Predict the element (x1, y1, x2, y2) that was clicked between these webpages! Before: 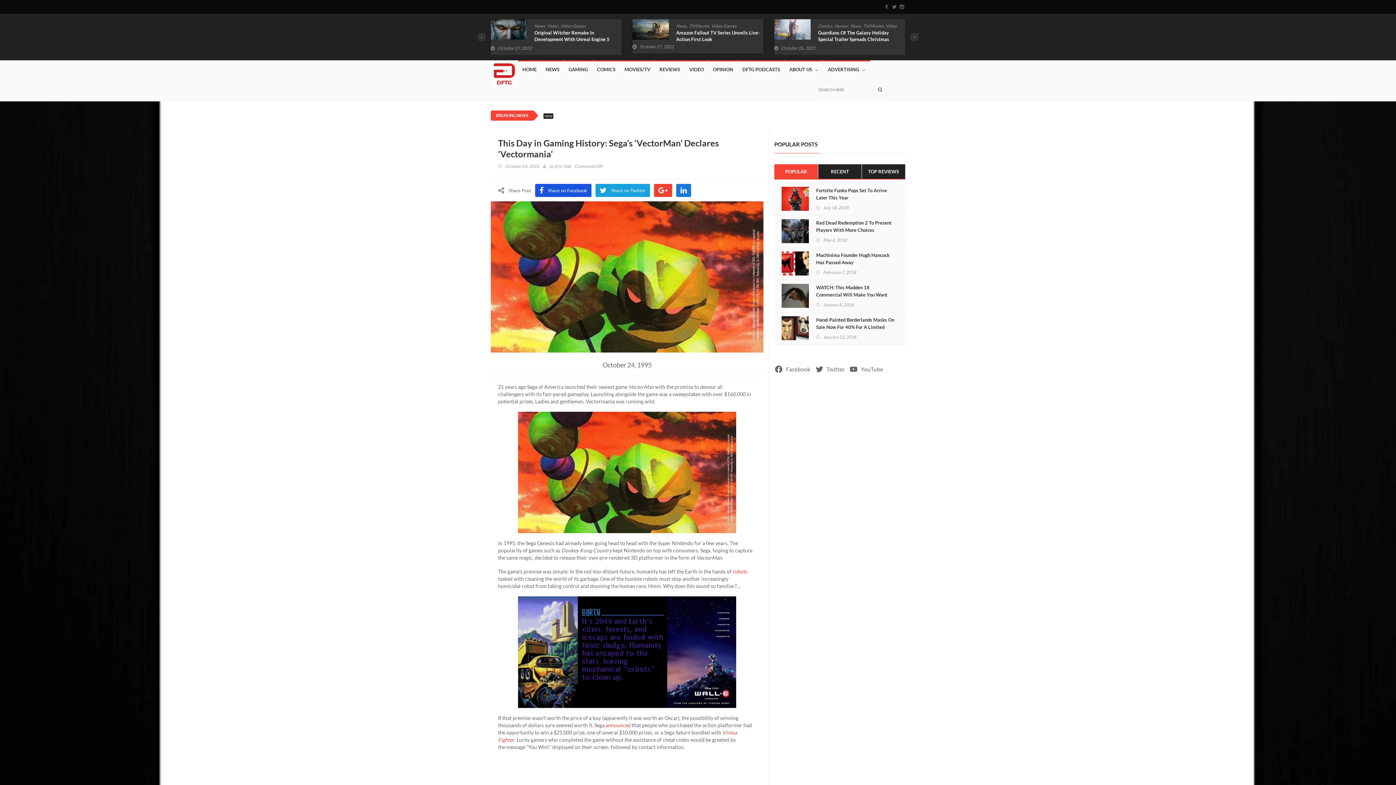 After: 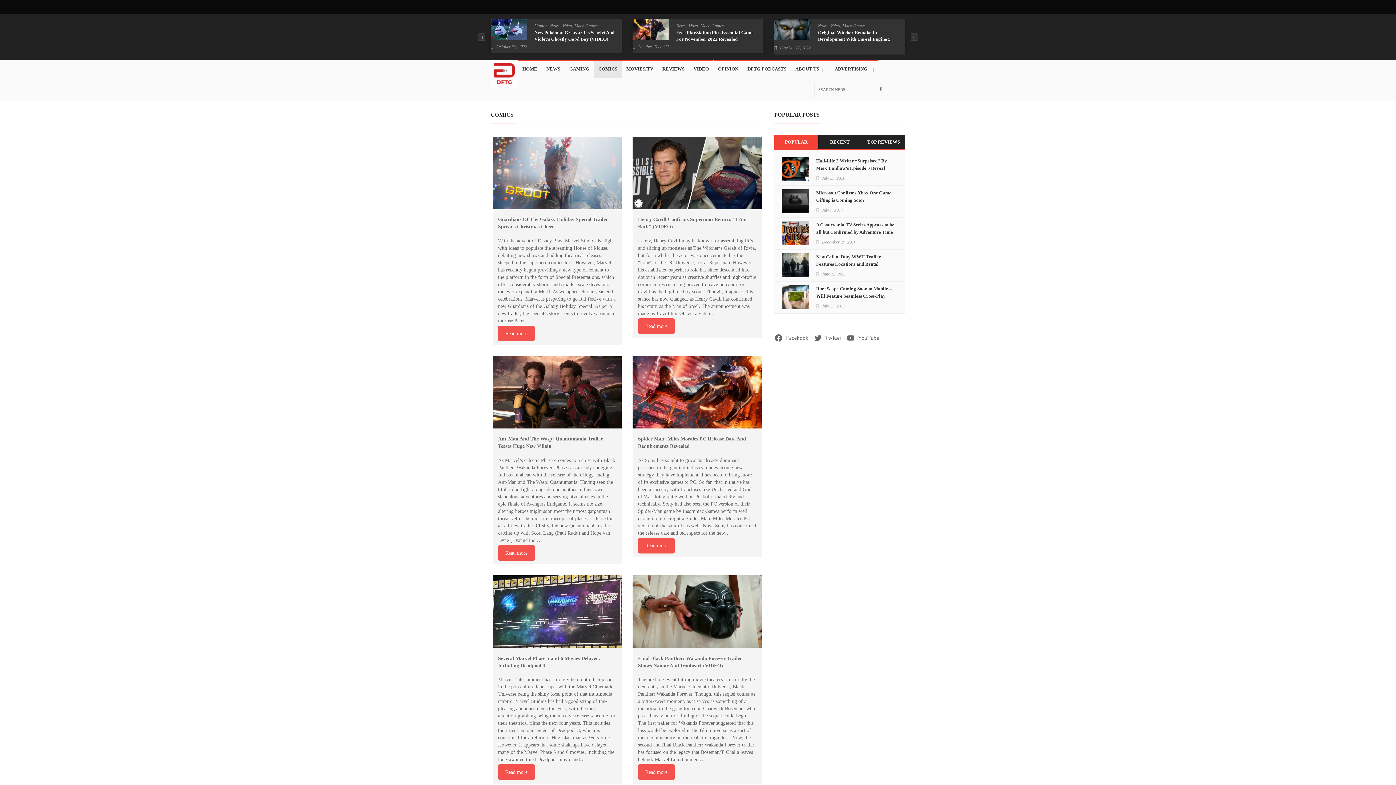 Action: label: COMICS bbox: (592, 60, 620, 78)